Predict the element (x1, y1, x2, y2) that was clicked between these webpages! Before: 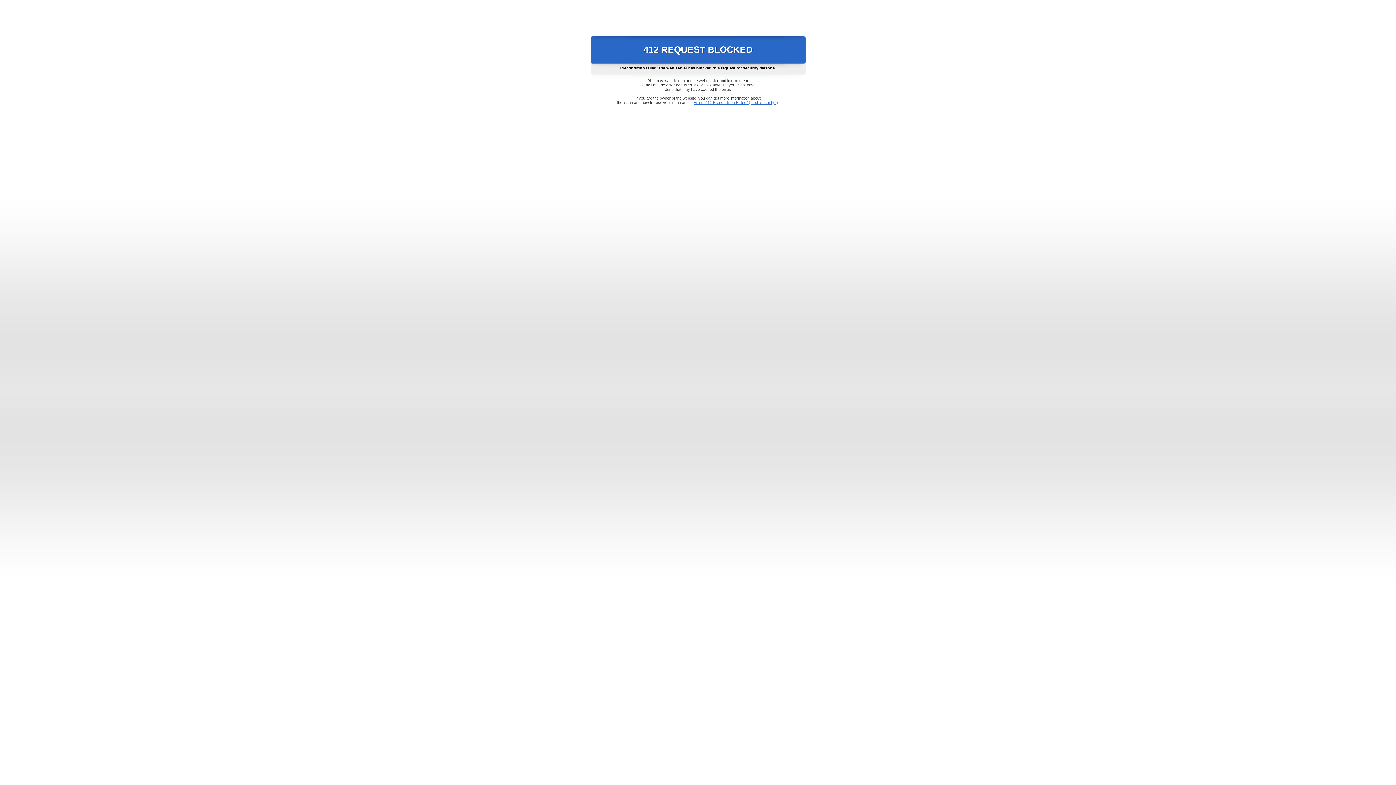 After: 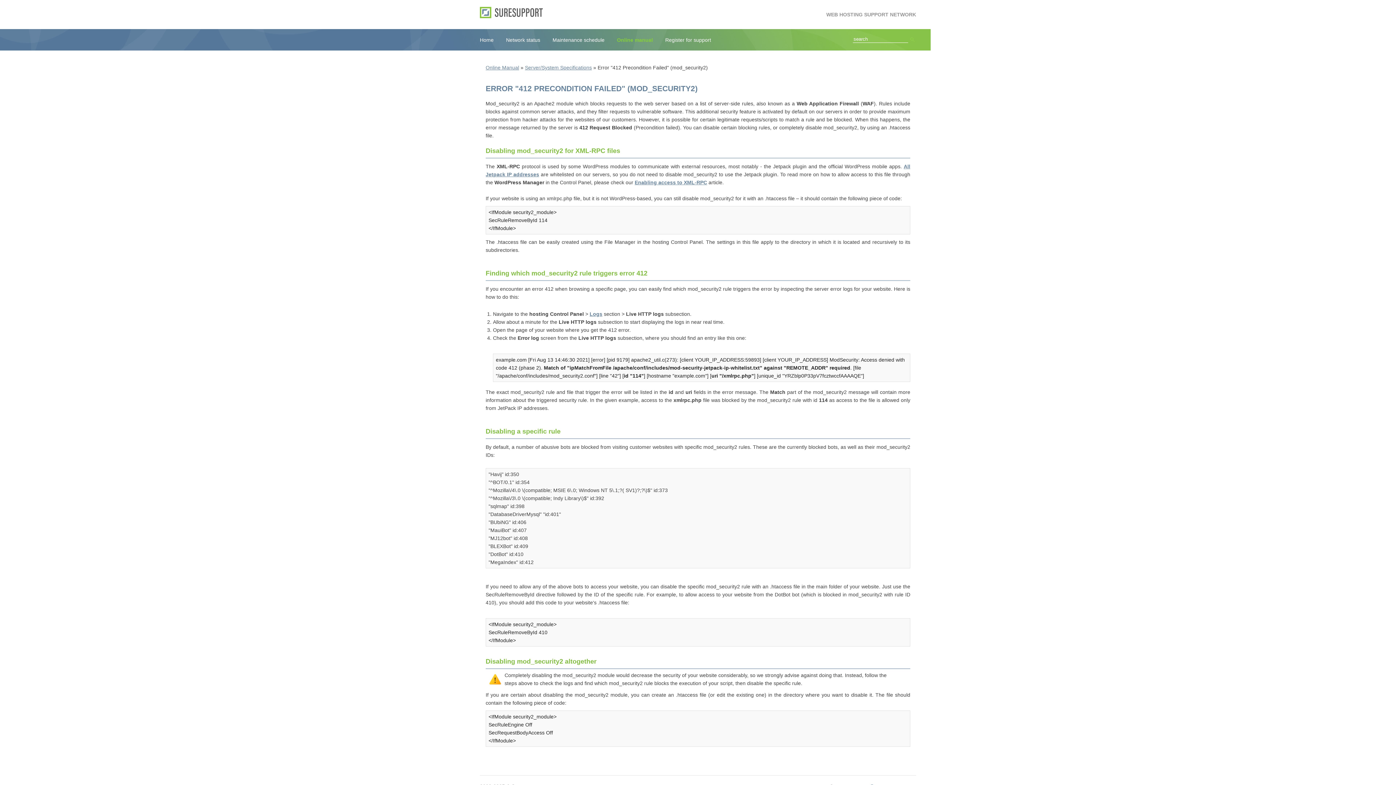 Action: label: Error "412 Precondition Failed" (mod_security2) bbox: (693, 100, 778, 104)